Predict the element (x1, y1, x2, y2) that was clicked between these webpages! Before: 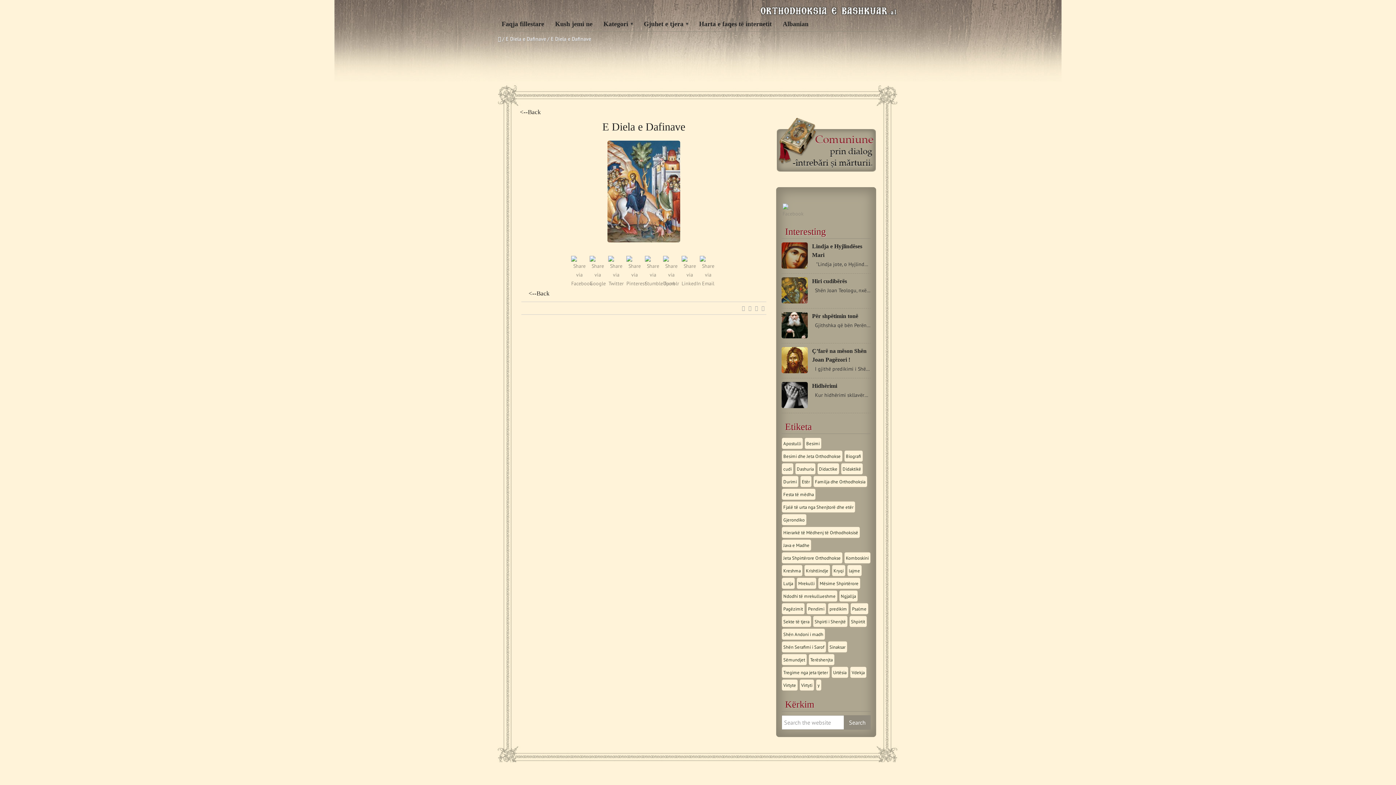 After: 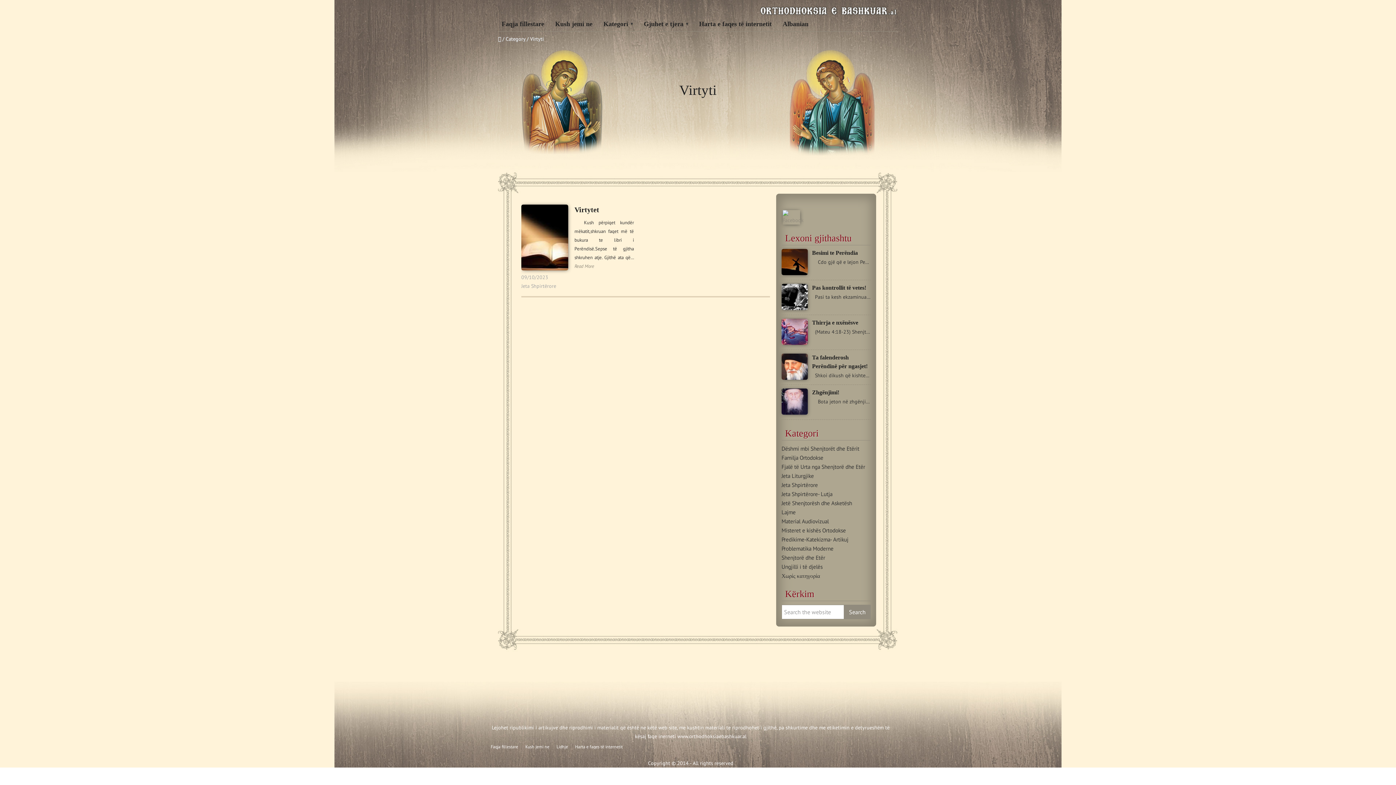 Action: label: Virtyti (1 item) bbox: (799, 679, 814, 691)